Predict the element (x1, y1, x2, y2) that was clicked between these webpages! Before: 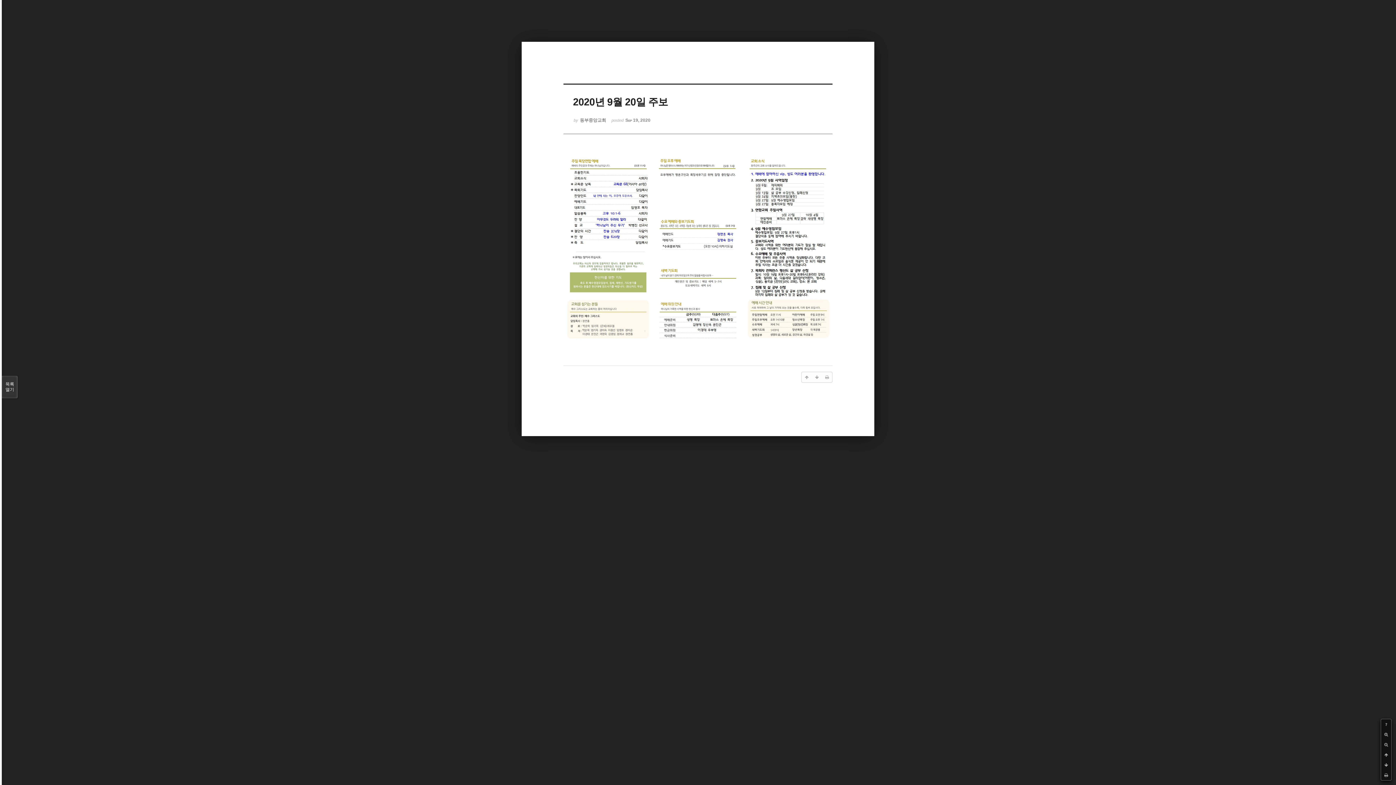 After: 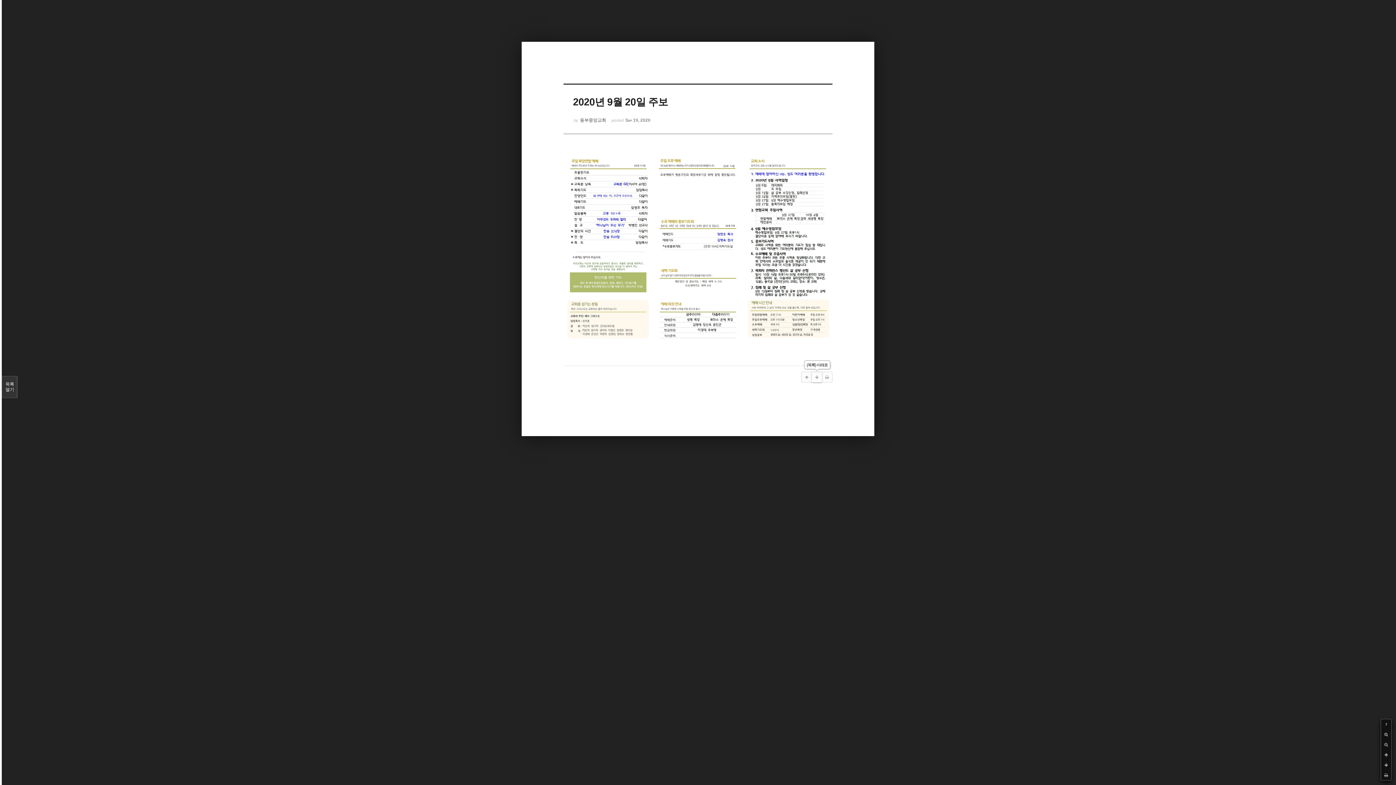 Action: bbox: (812, 372, 822, 382)